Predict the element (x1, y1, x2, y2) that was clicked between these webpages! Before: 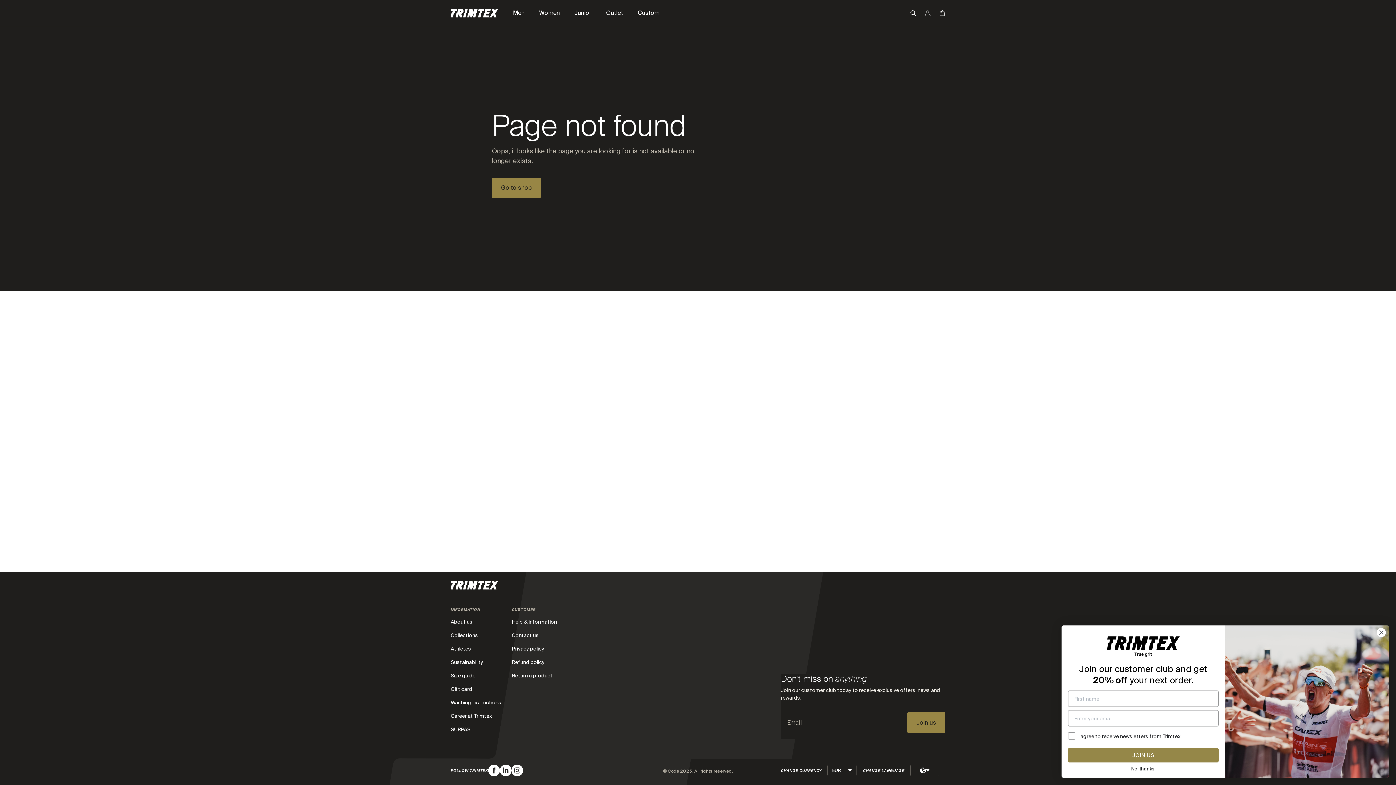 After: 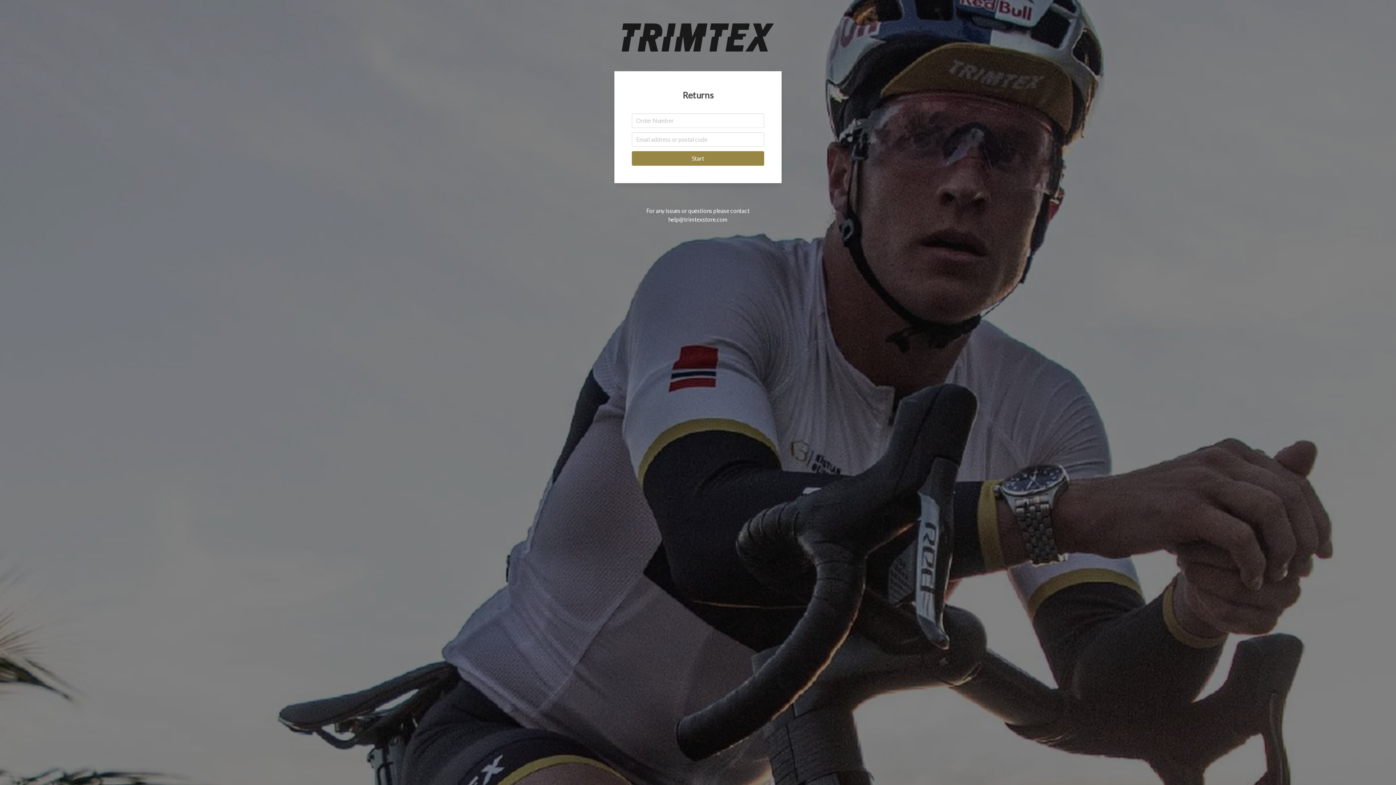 Action: bbox: (512, 669, 573, 682) label: Return a product